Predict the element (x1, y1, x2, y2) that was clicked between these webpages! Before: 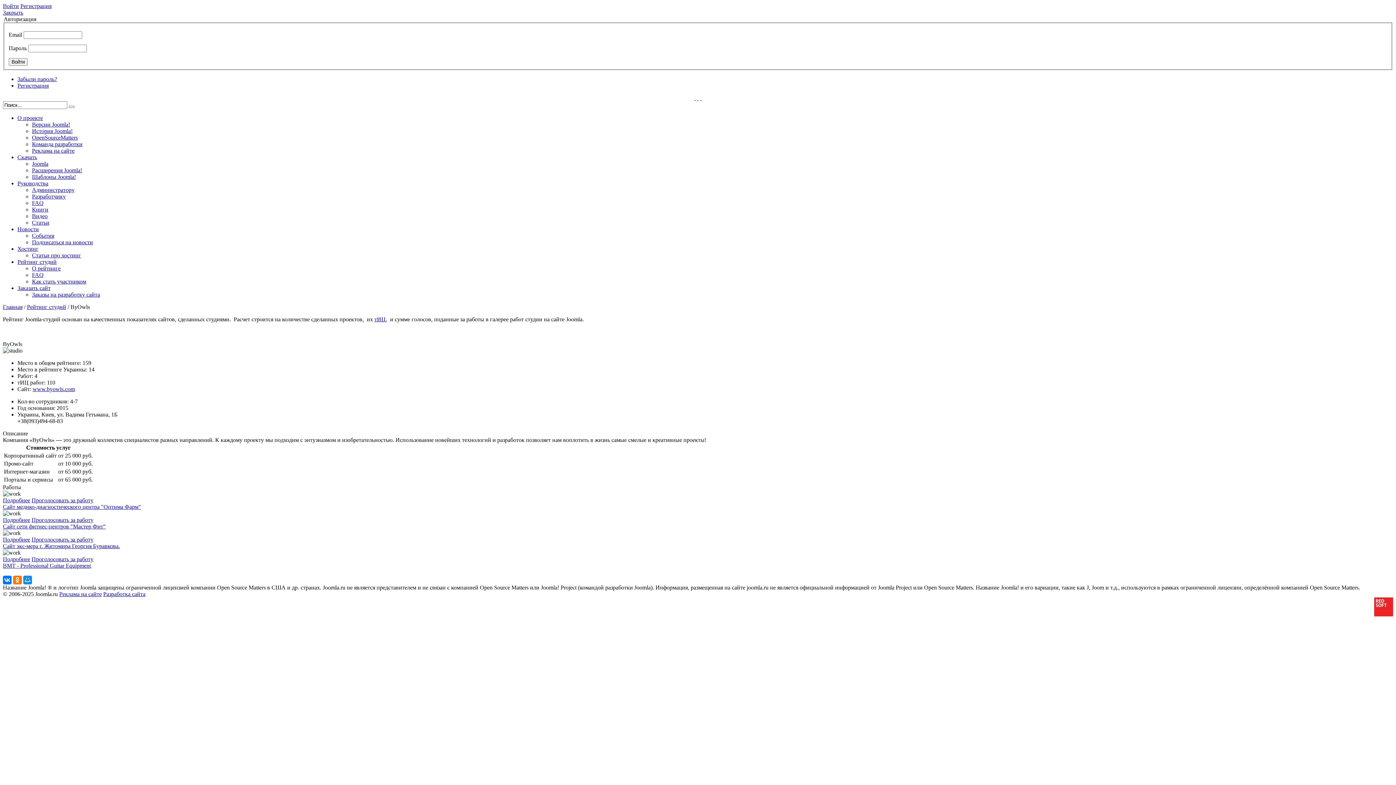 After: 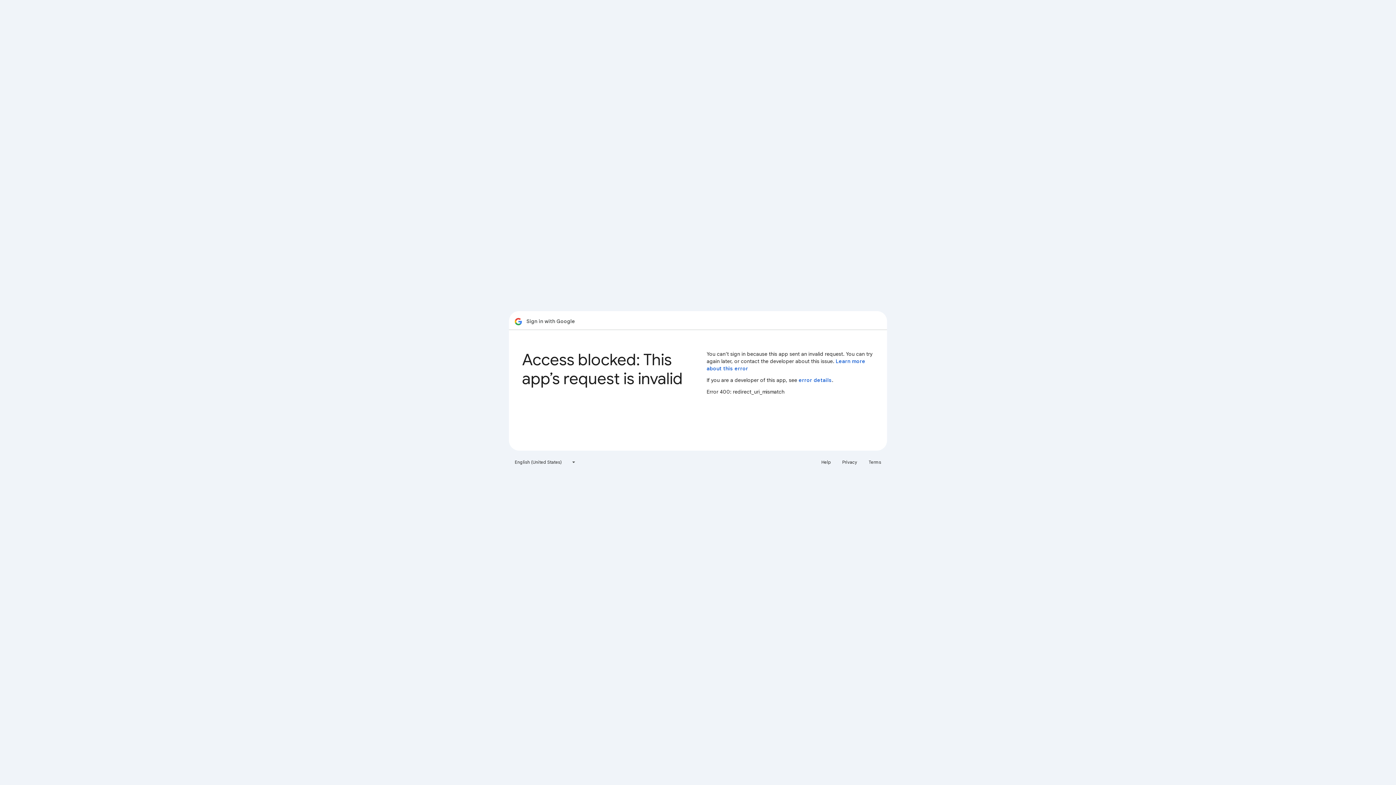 Action: bbox: (697, 94, 698, 100) label:  